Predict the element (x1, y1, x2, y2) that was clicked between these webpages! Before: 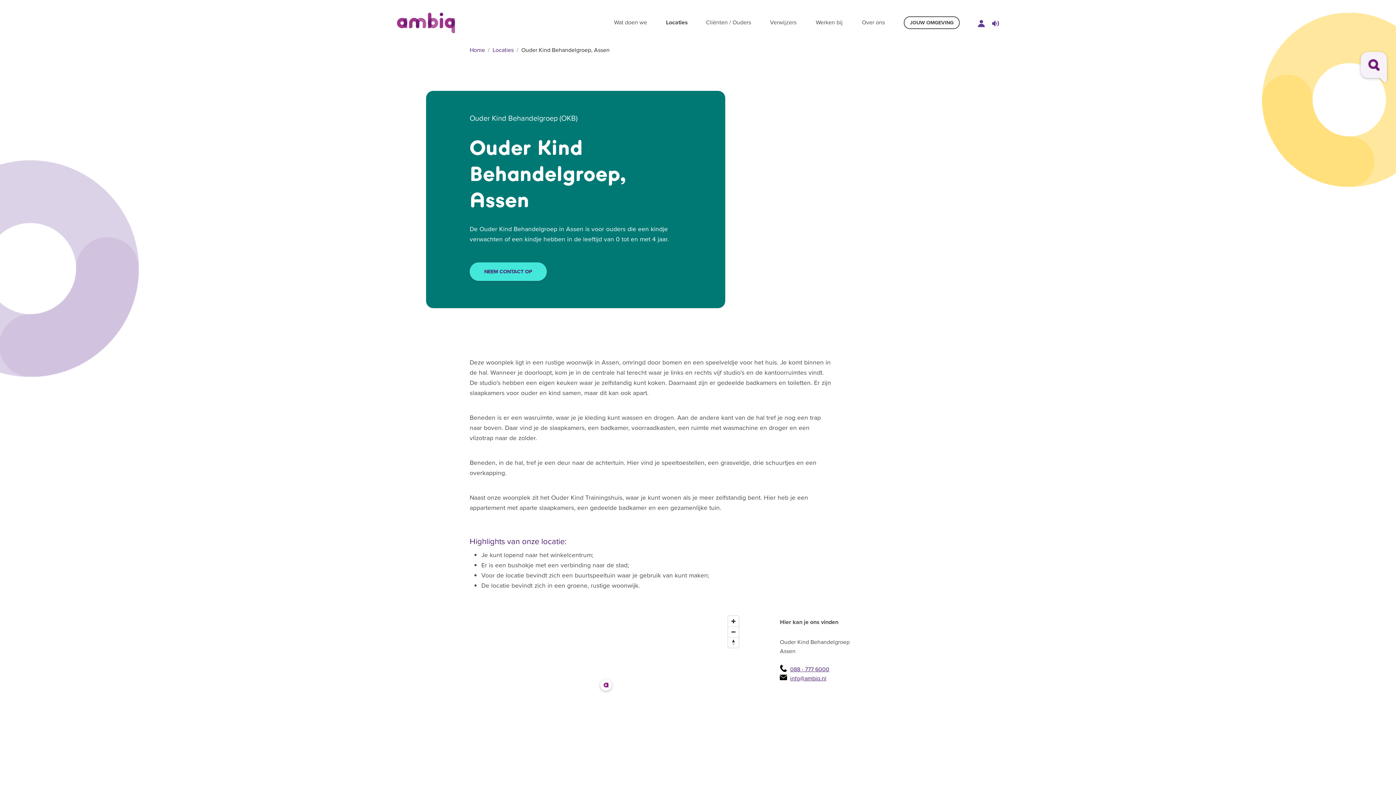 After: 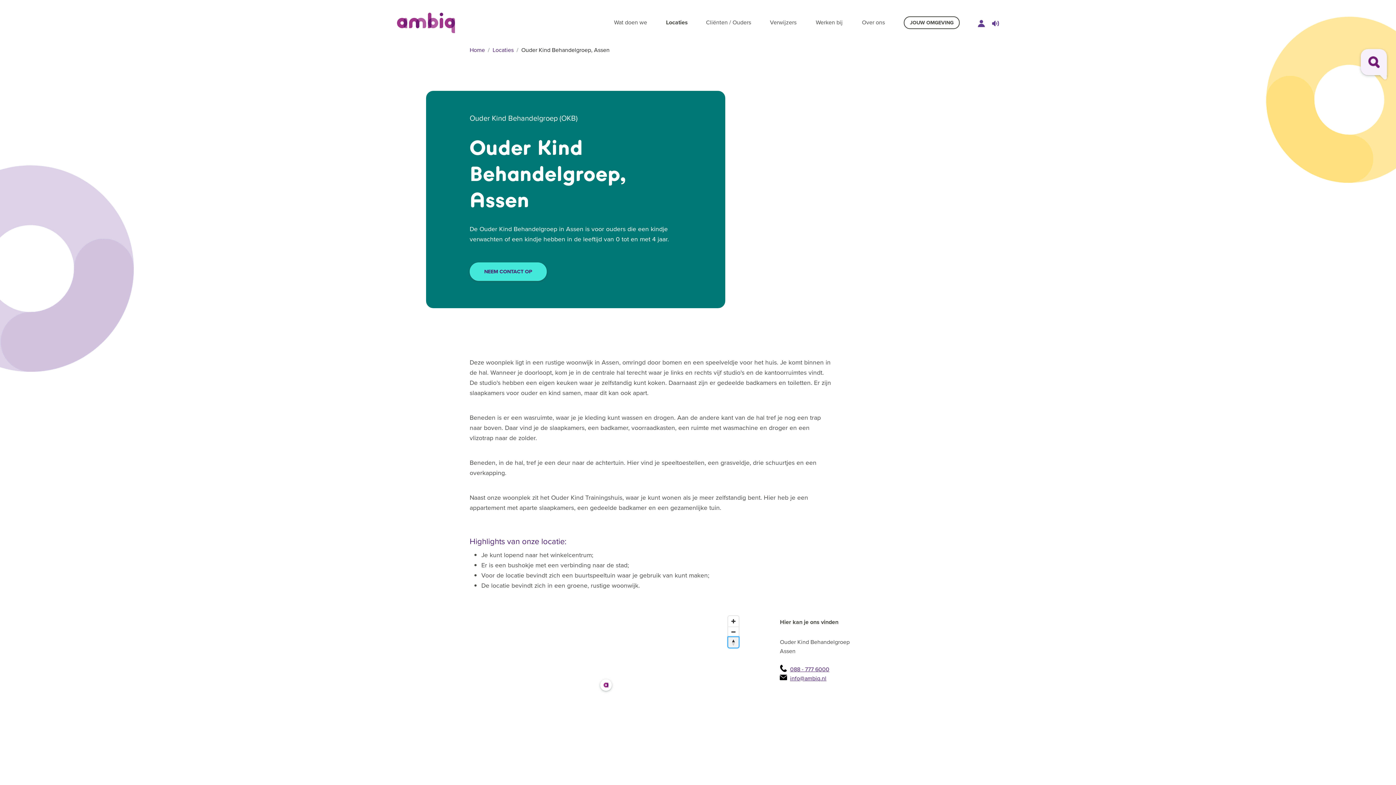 Action: label: Reset bearing to north bbox: (728, 637, 738, 648)